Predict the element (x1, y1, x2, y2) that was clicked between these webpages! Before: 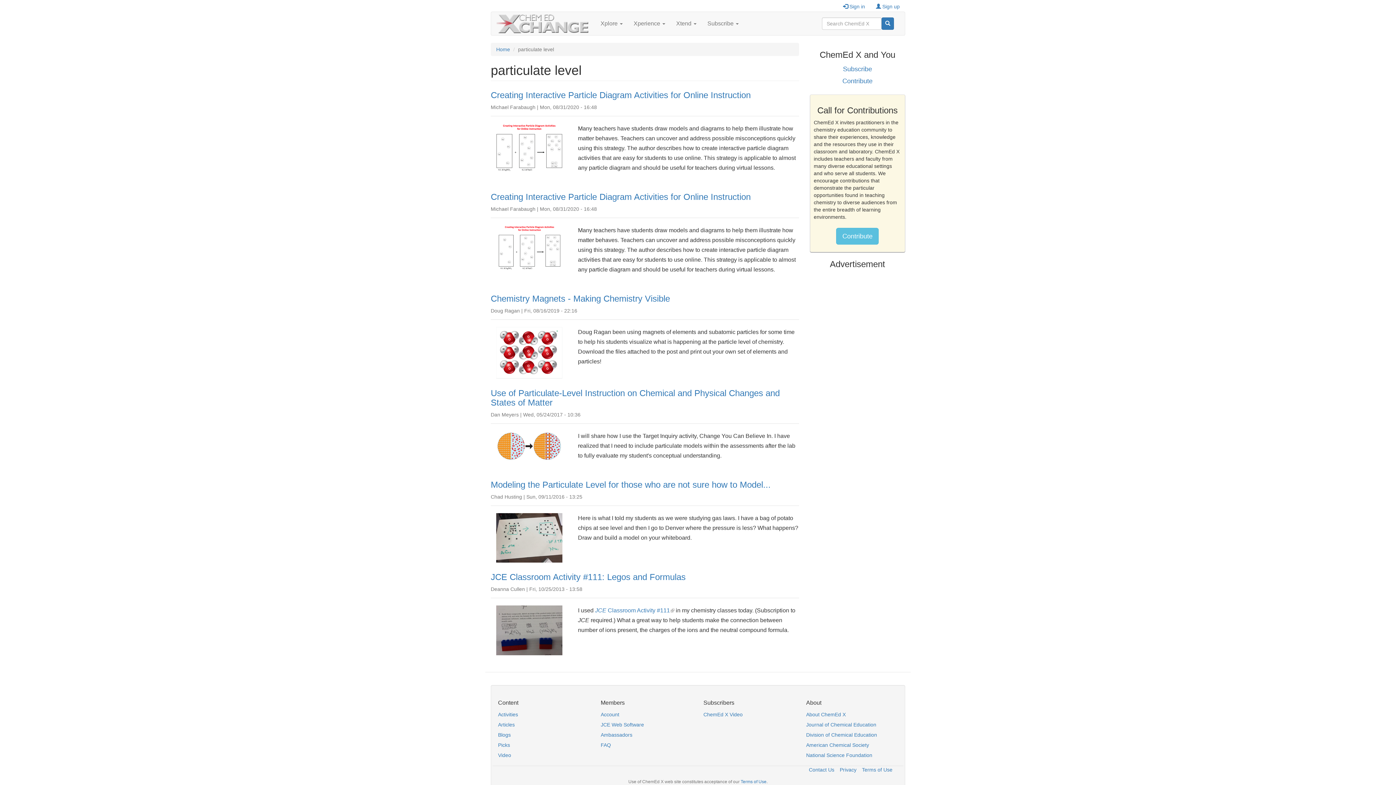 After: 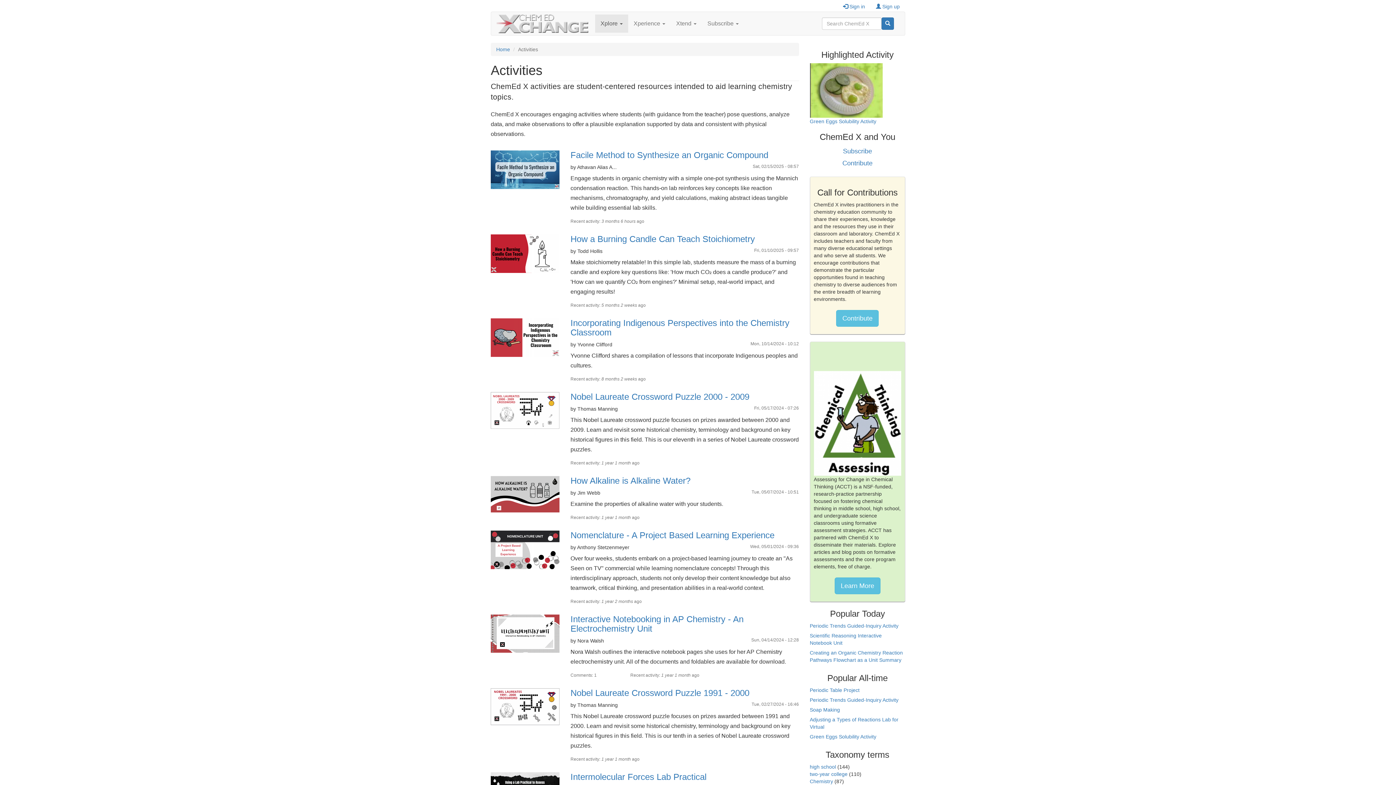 Action: bbox: (498, 709, 590, 719) label: Activities